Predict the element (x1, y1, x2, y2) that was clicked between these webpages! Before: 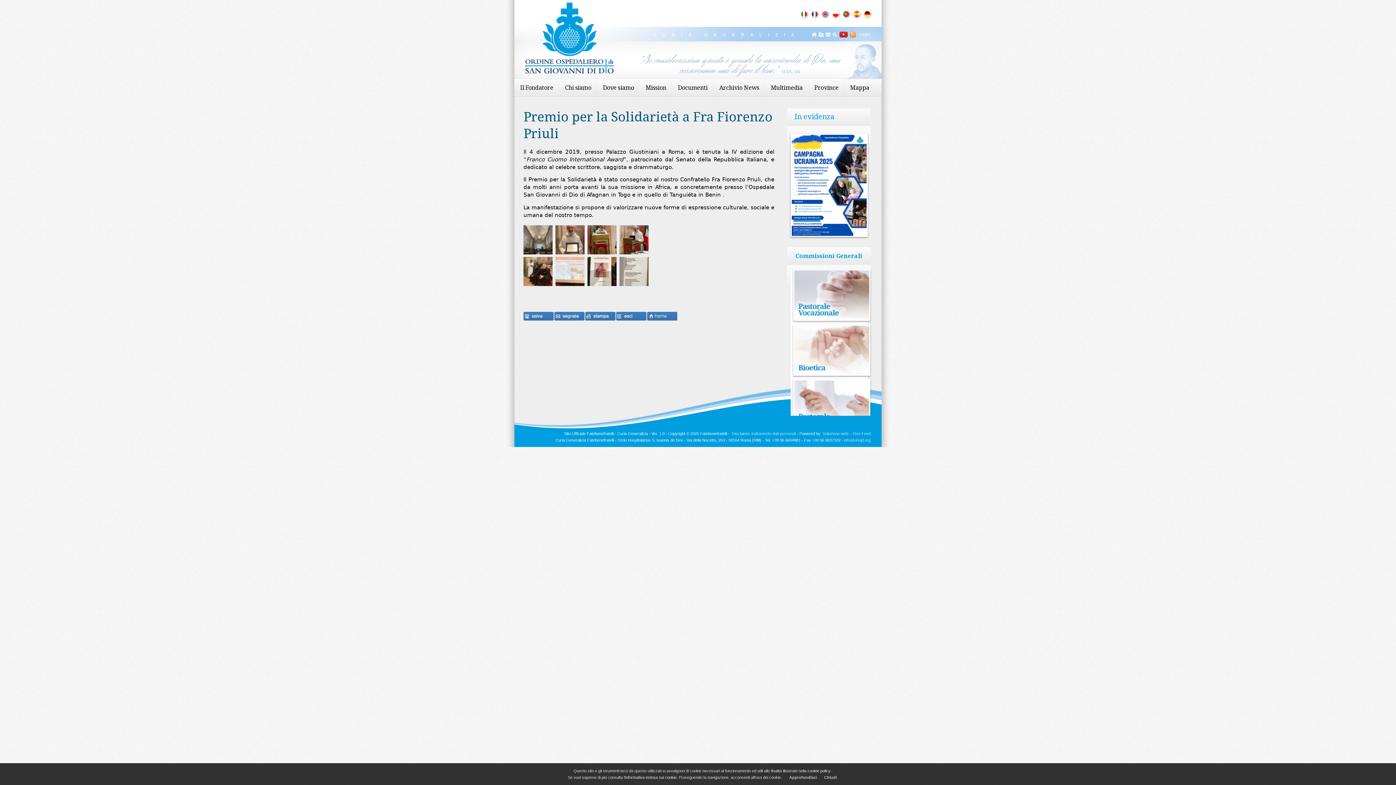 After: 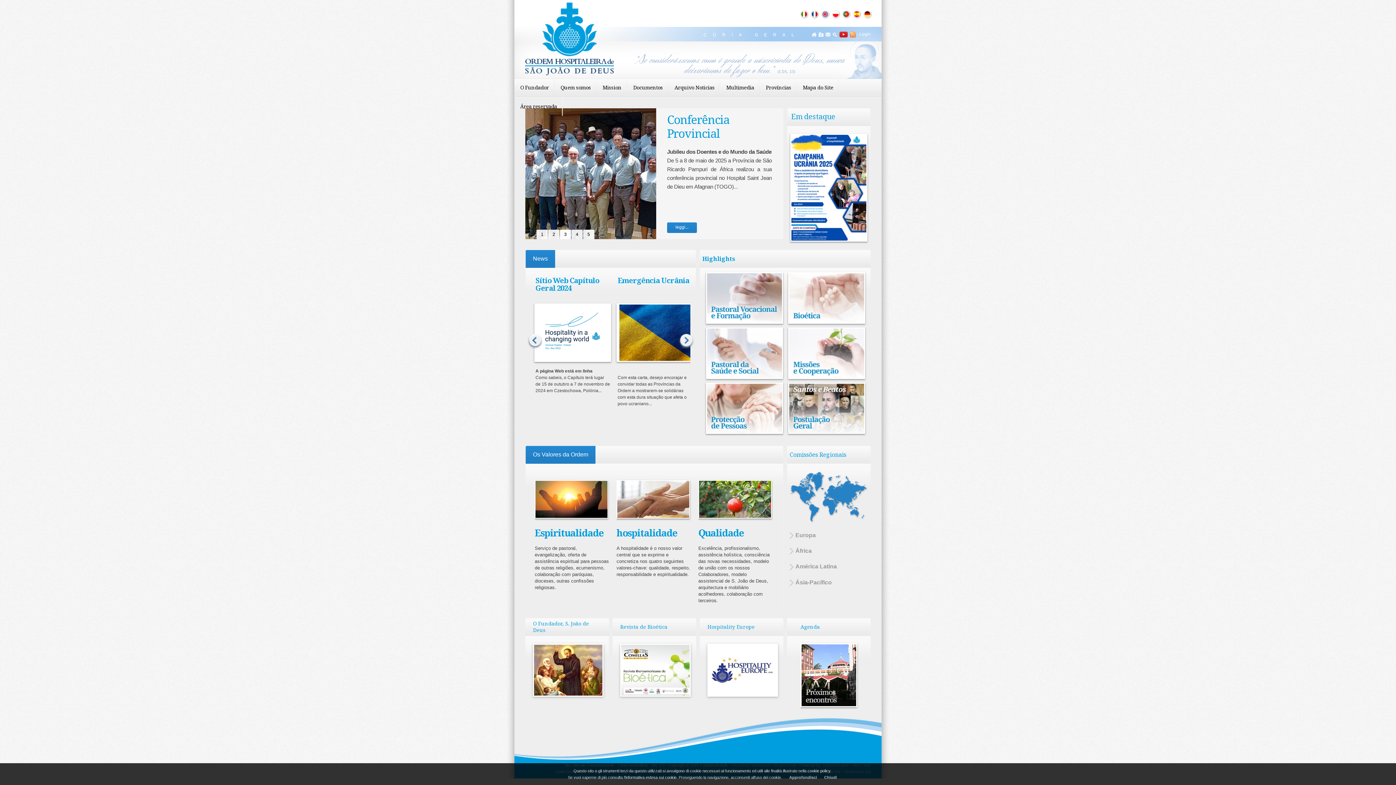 Action: bbox: (842, 14, 851, 19)